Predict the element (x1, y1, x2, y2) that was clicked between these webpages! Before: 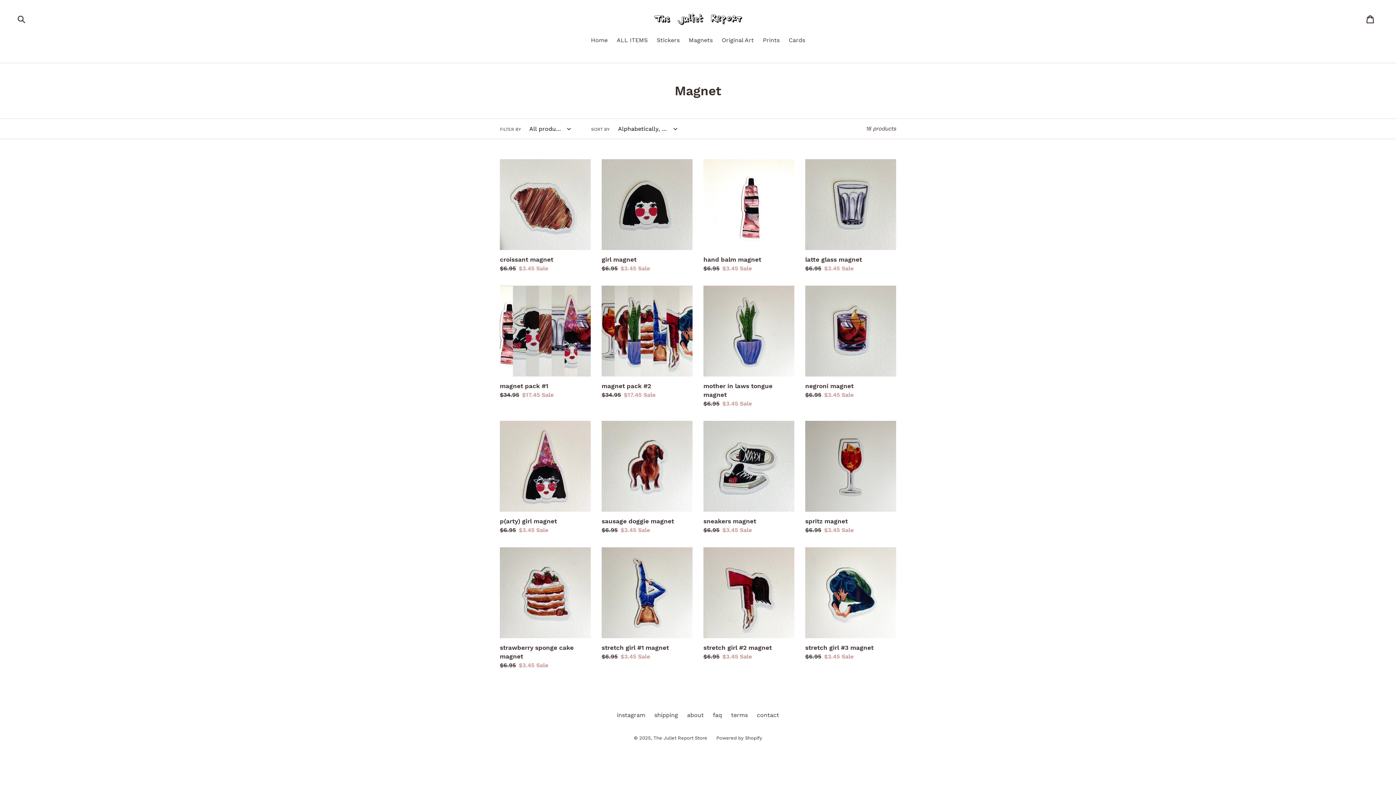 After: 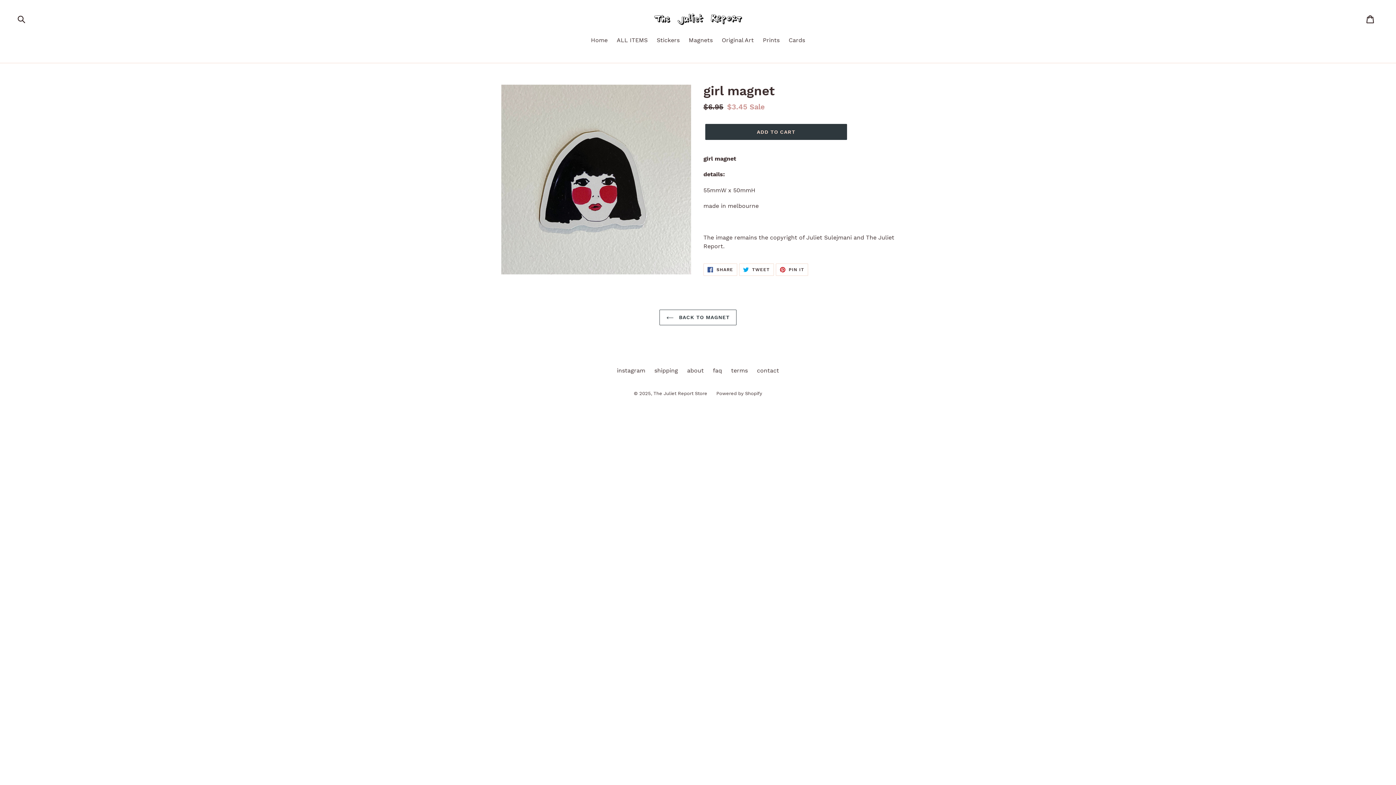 Action: bbox: (601, 159, 692, 273) label: girl magnet